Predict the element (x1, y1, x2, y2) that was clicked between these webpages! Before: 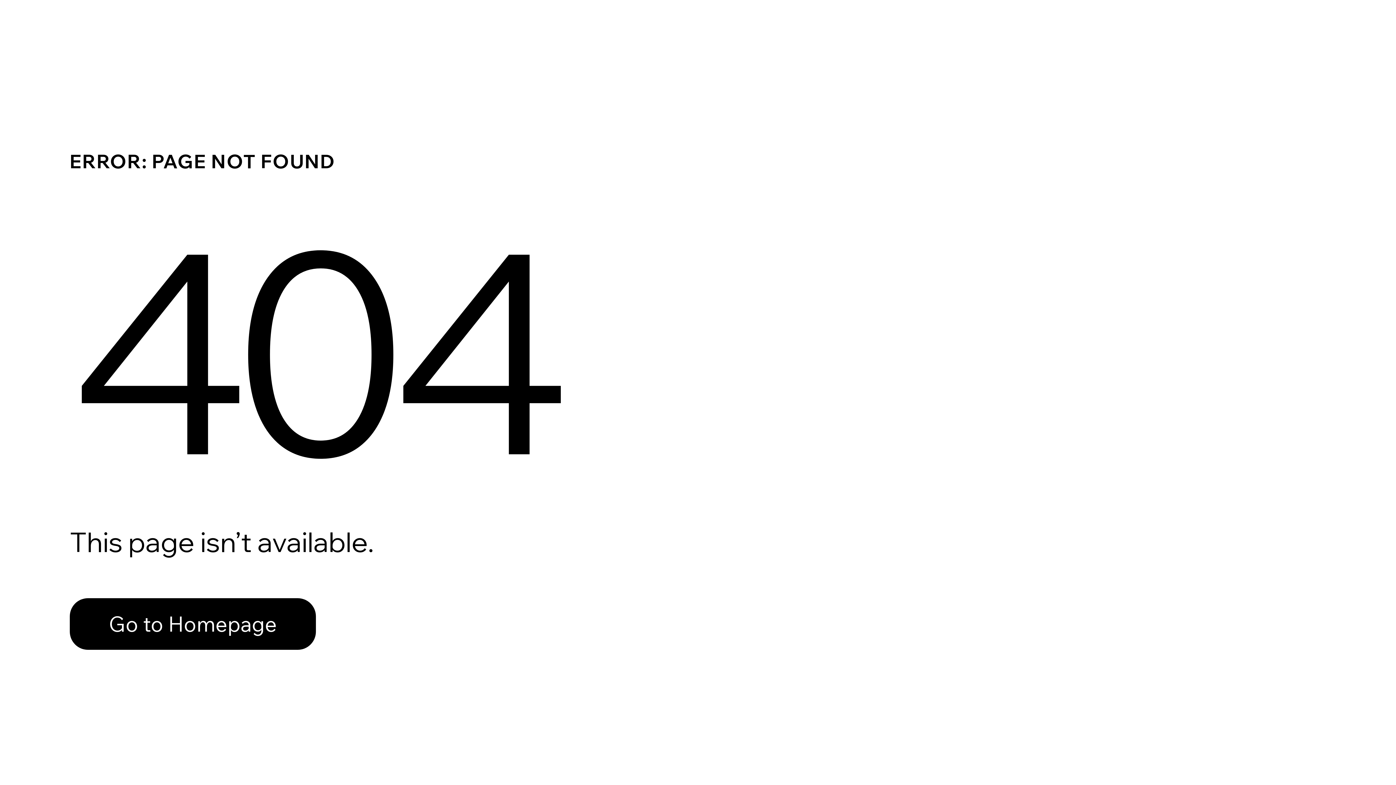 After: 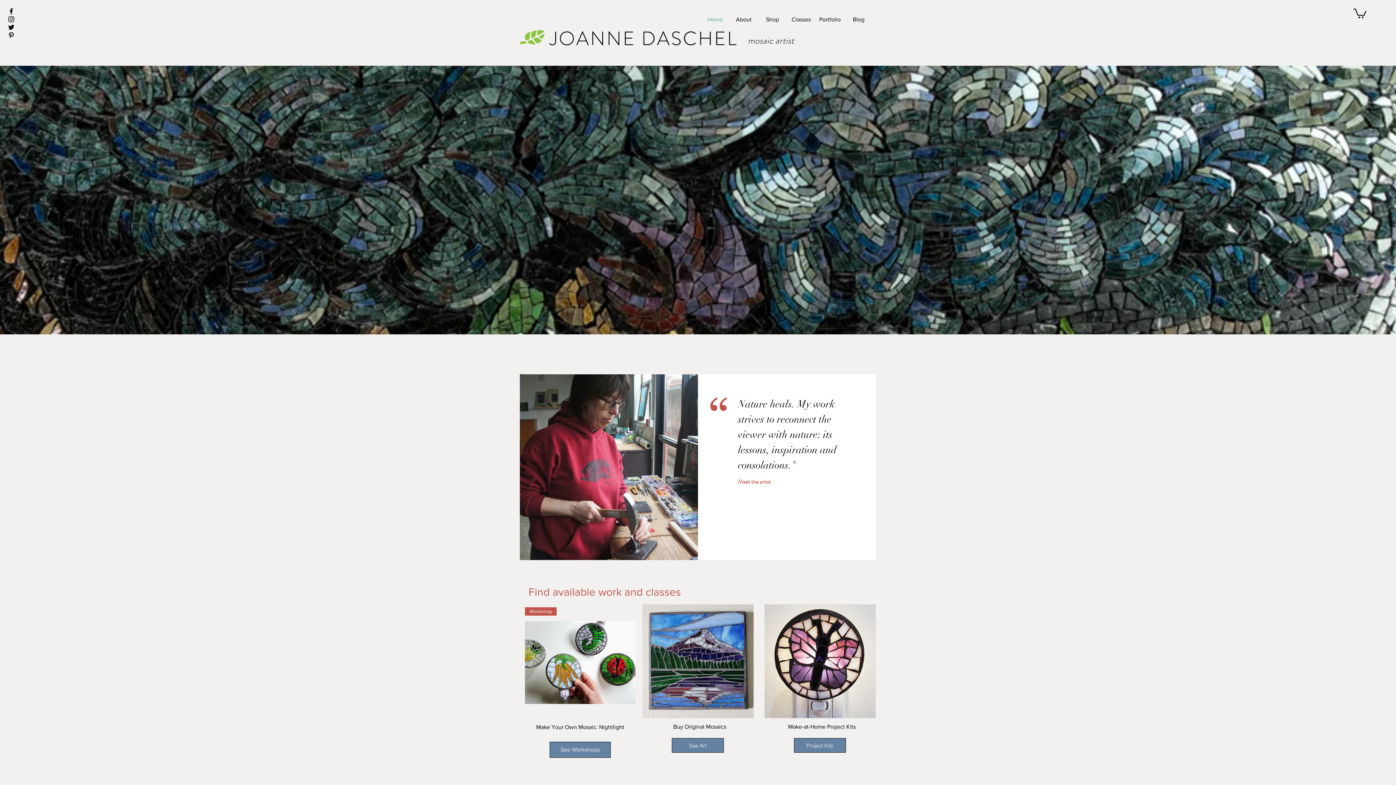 Action: bbox: (69, 598, 316, 650) label: Go to Homepage